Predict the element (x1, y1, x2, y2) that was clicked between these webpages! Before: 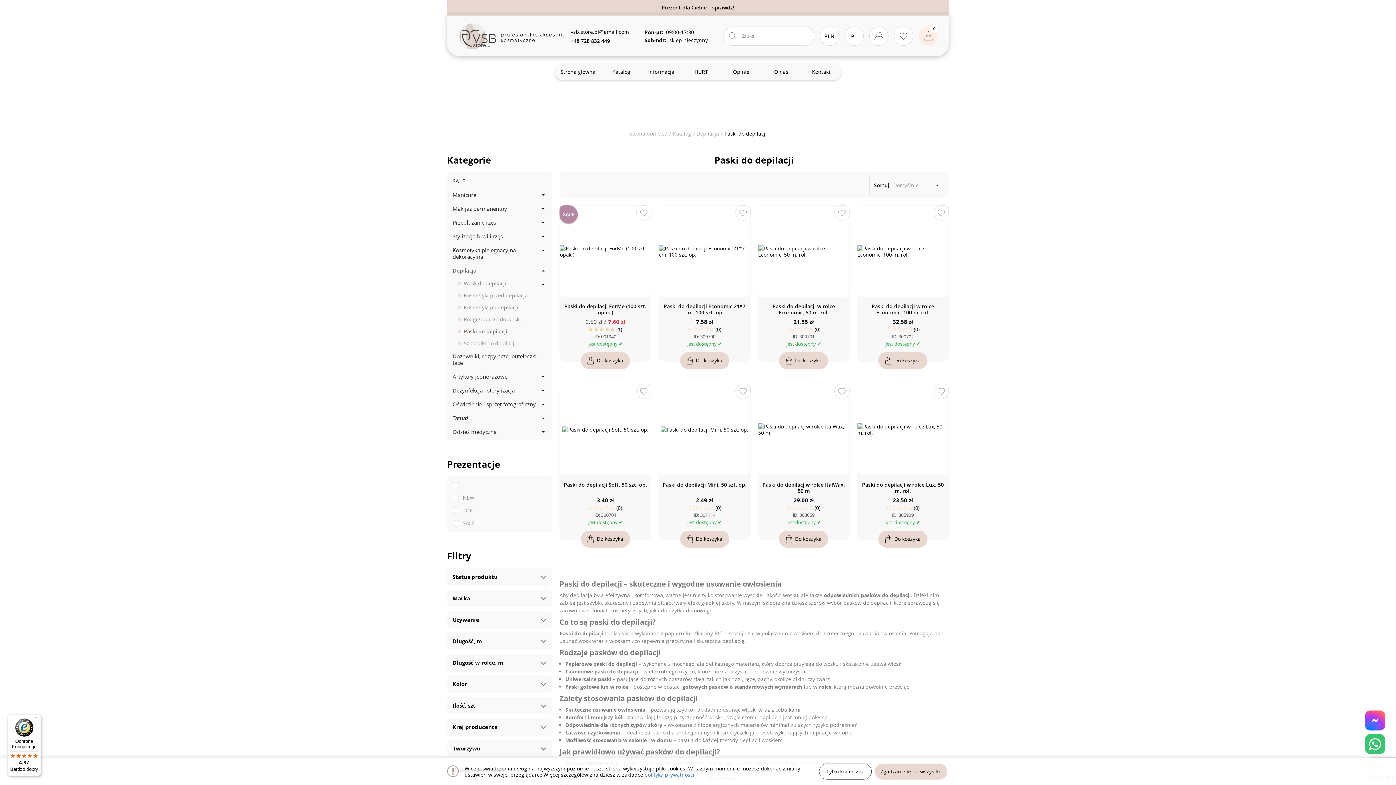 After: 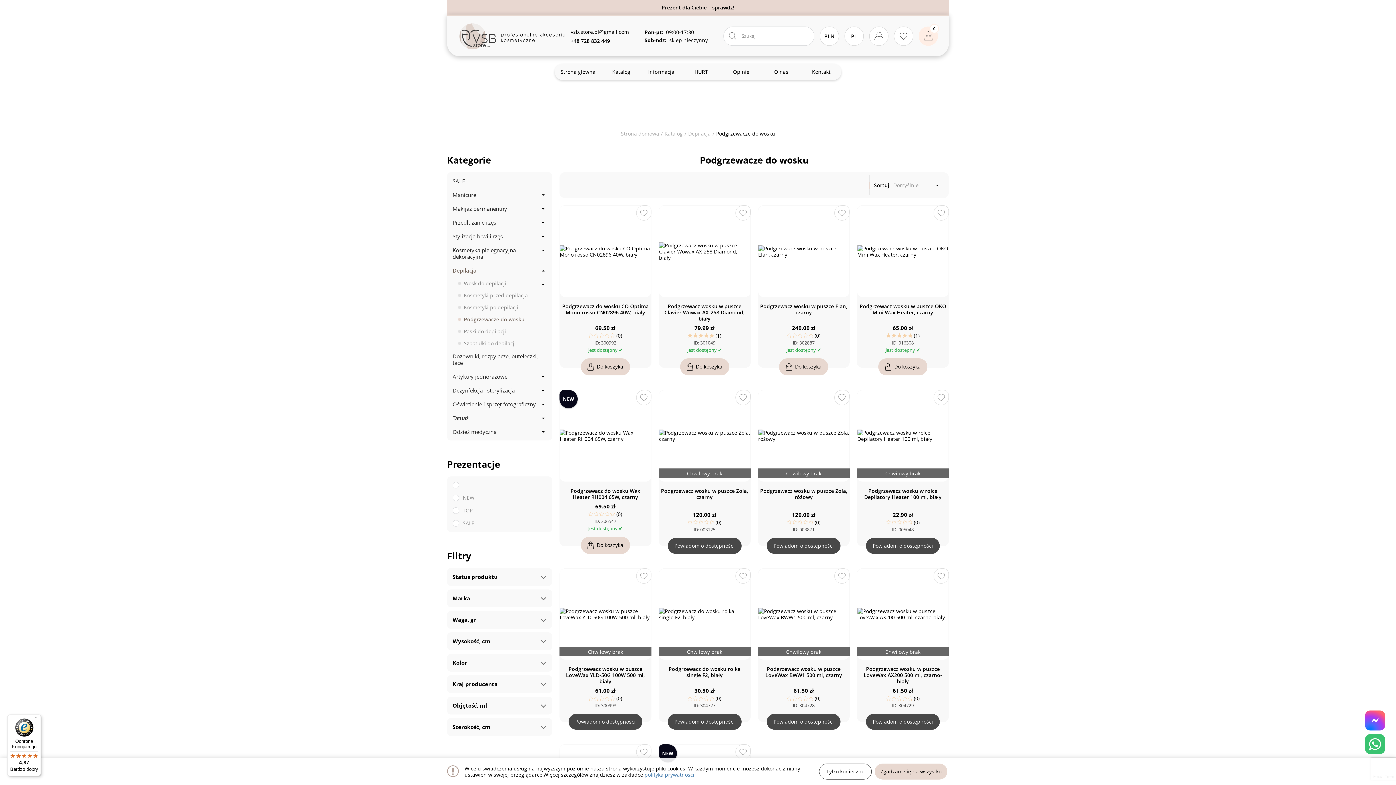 Action: label: Podgrzewacze do wosku bbox: (458, 313, 546, 325)